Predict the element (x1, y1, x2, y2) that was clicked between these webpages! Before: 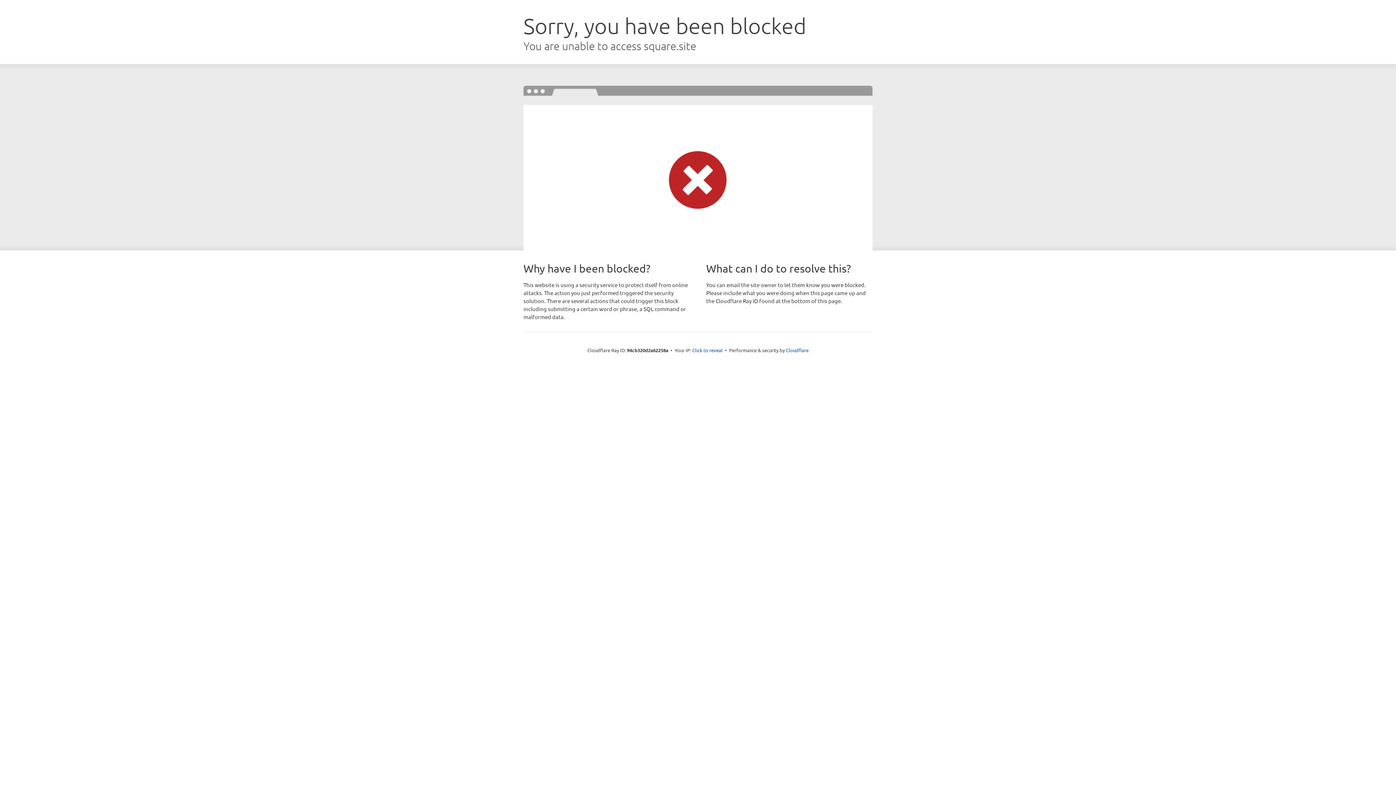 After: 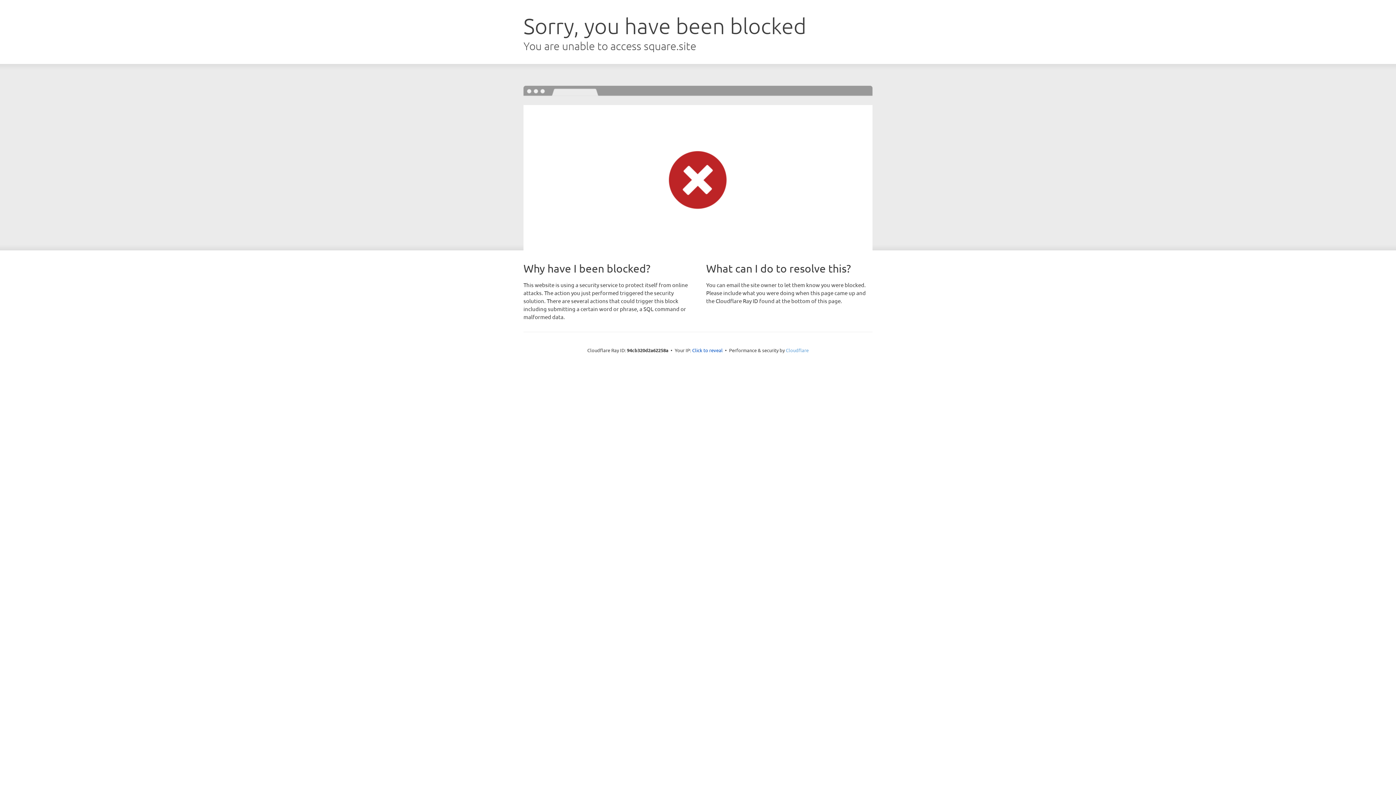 Action: label: Cloudflare bbox: (786, 347, 808, 353)